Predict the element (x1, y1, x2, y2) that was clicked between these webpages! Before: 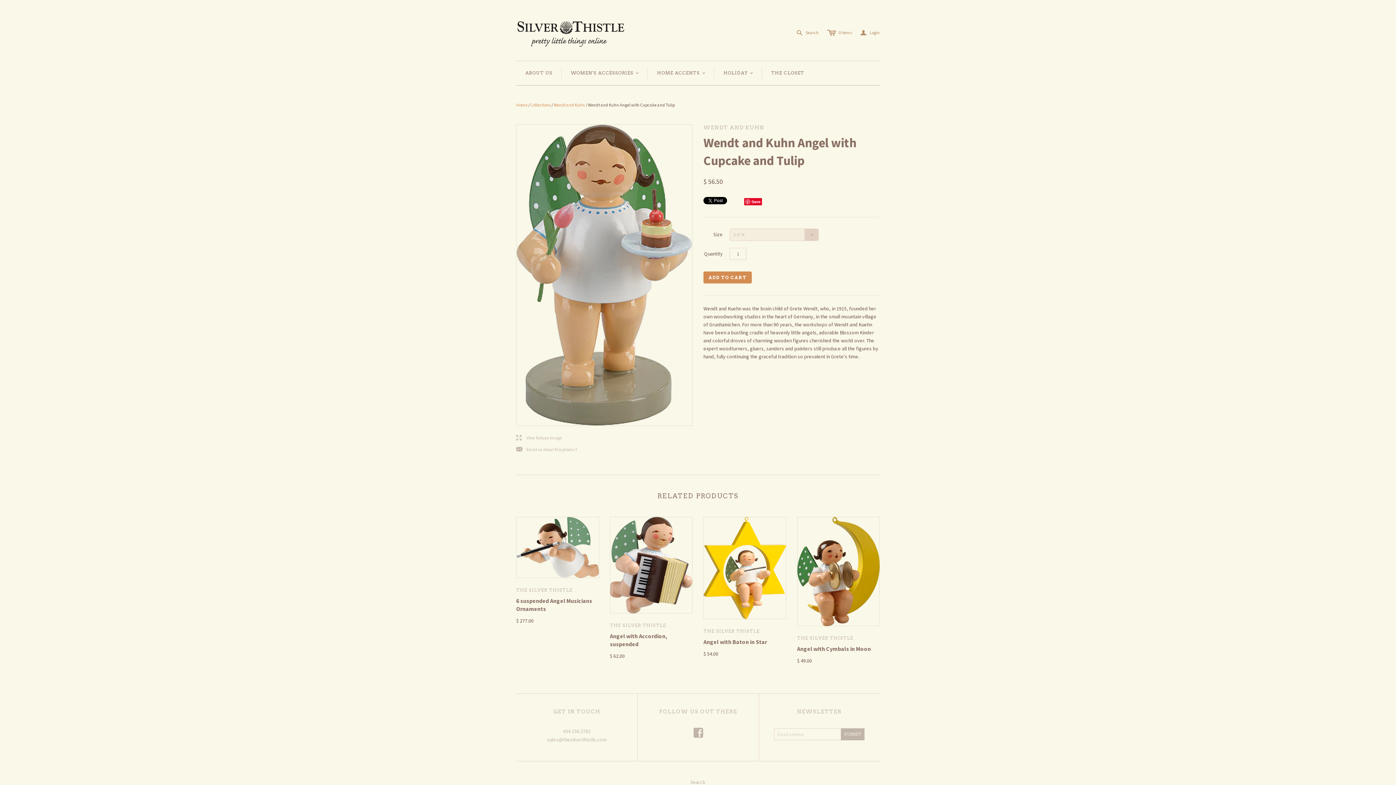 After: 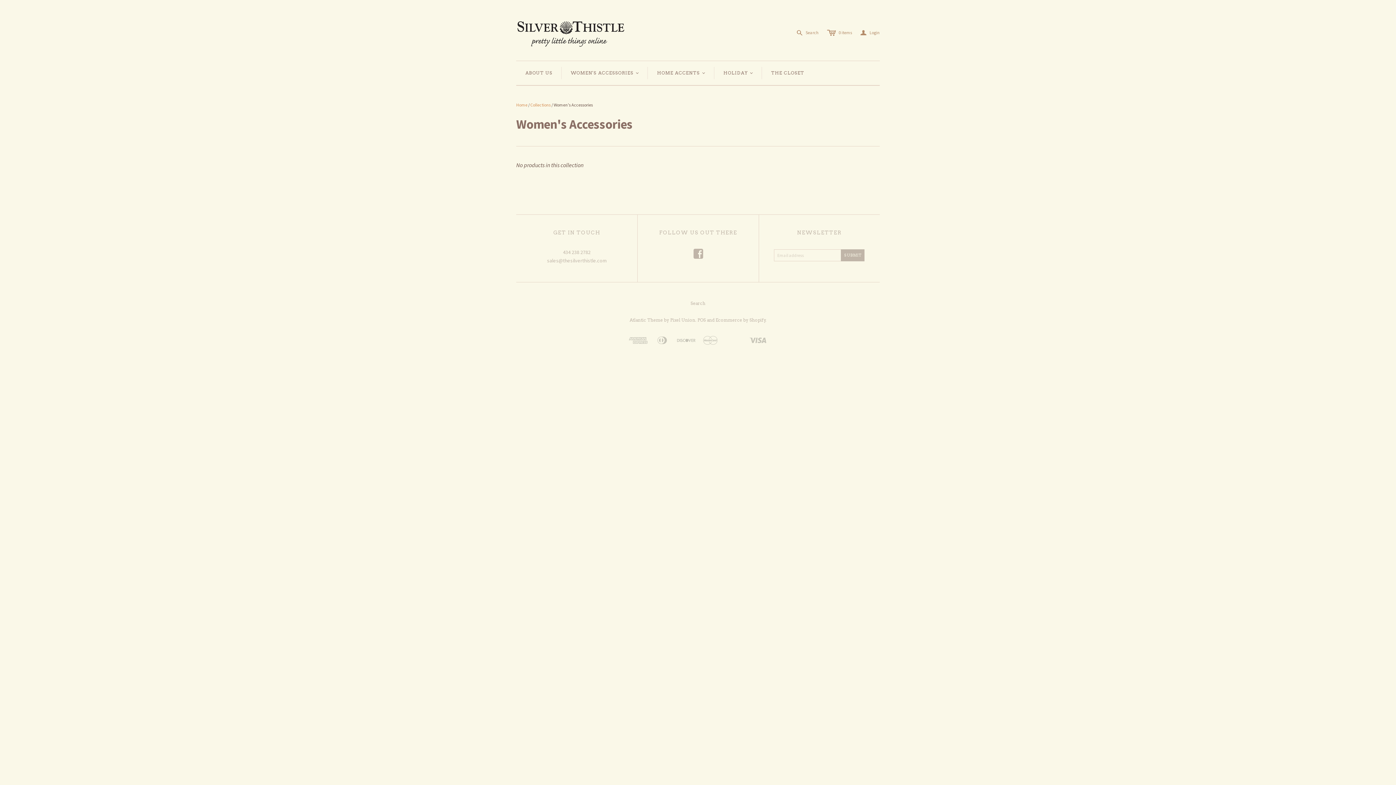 Action: label: WOMEN'S ACCESSORIES
< bbox: (561, 60, 648, 84)